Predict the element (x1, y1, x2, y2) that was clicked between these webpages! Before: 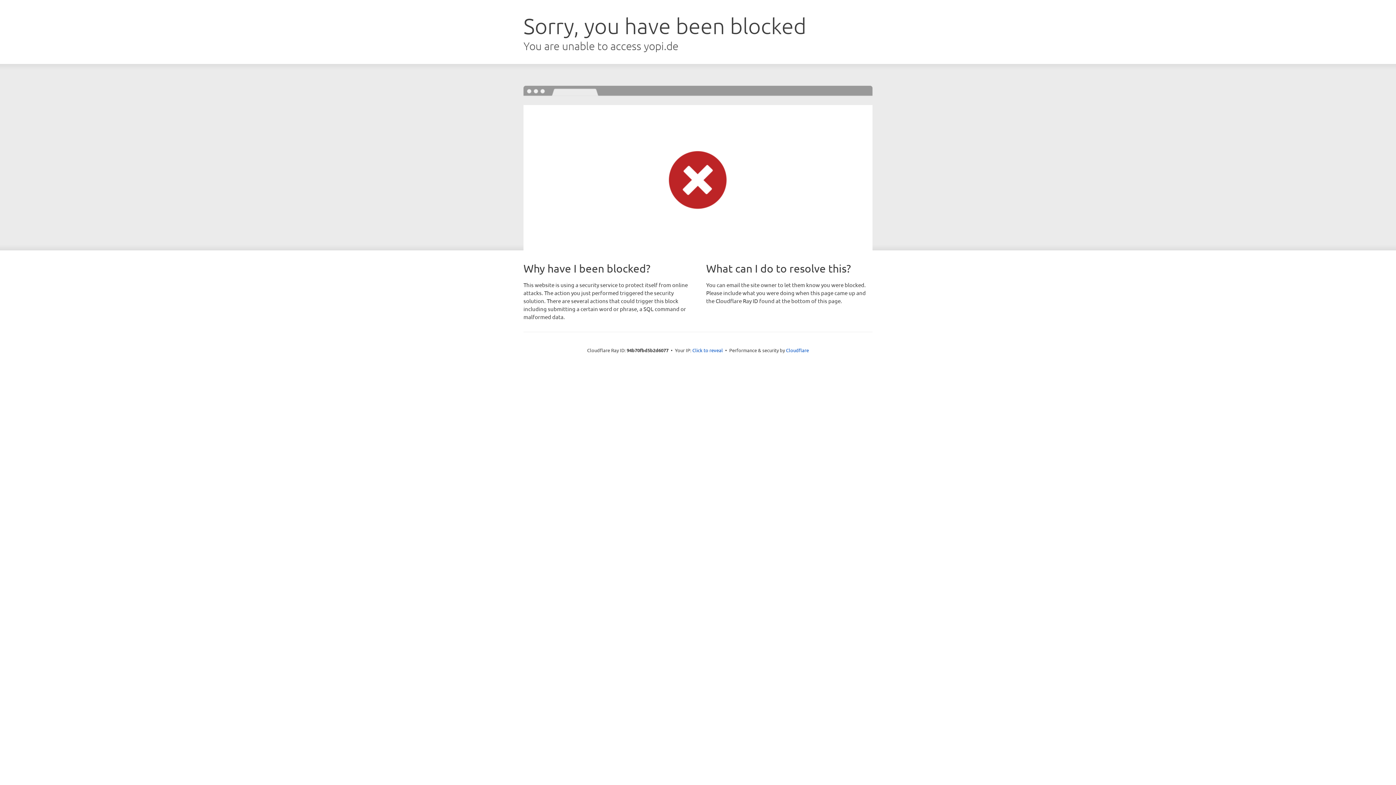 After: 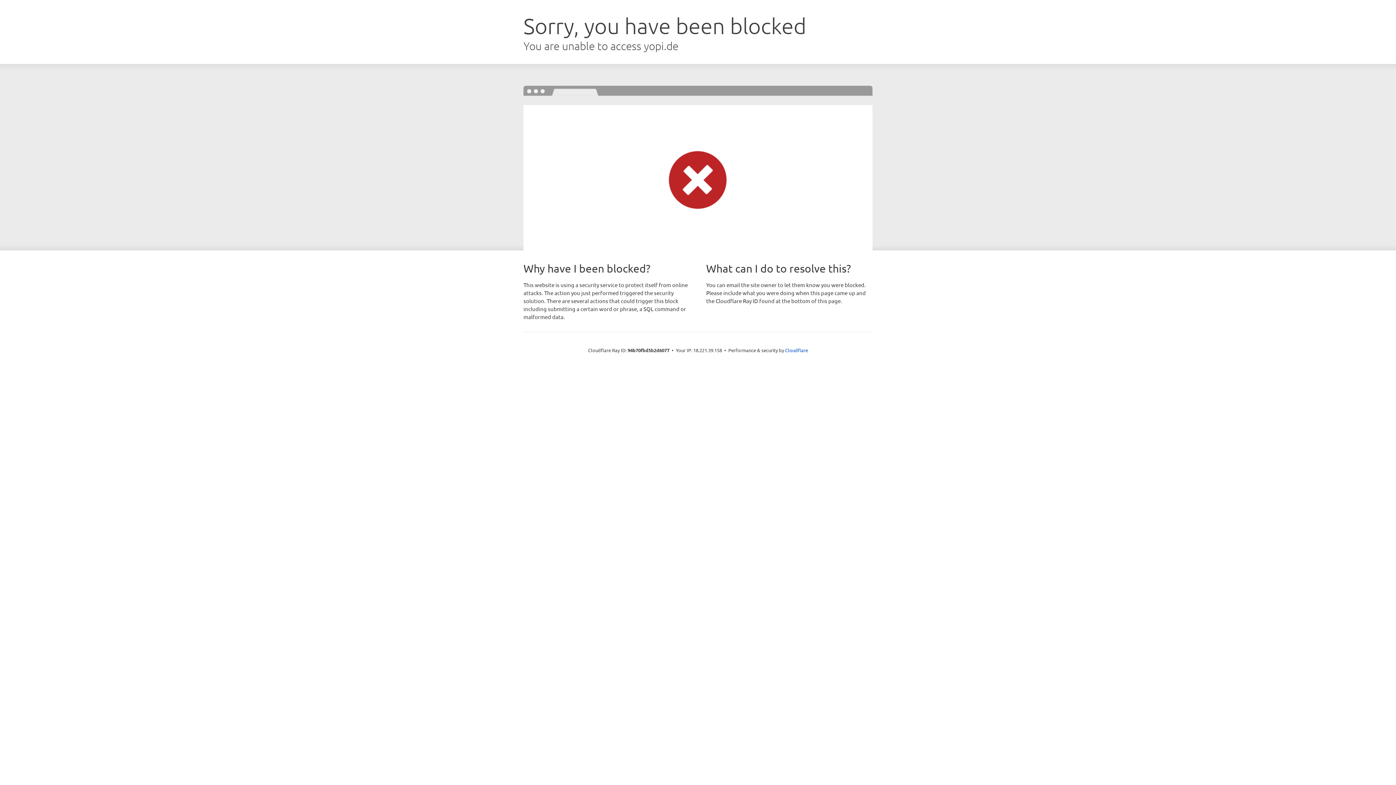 Action: label: Click to reveal bbox: (692, 346, 723, 353)